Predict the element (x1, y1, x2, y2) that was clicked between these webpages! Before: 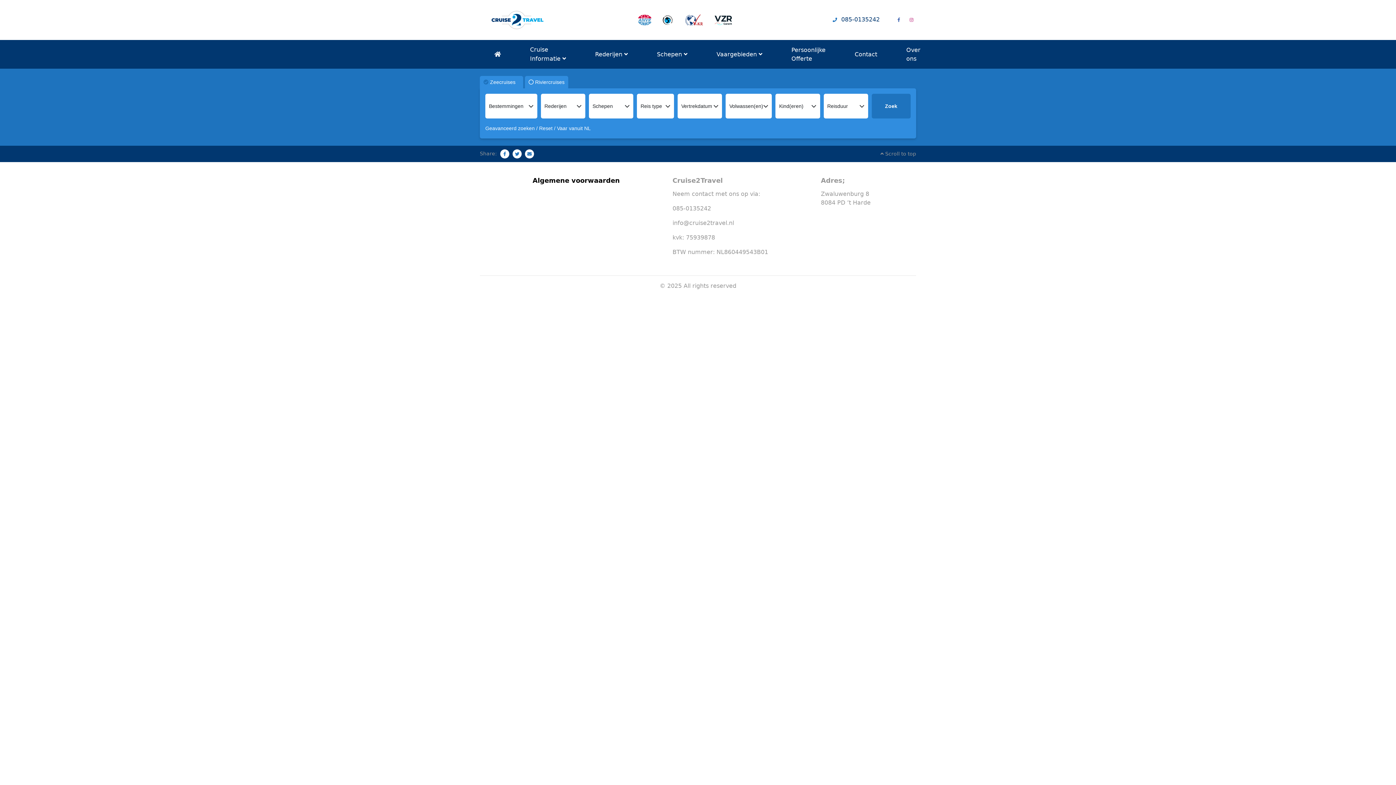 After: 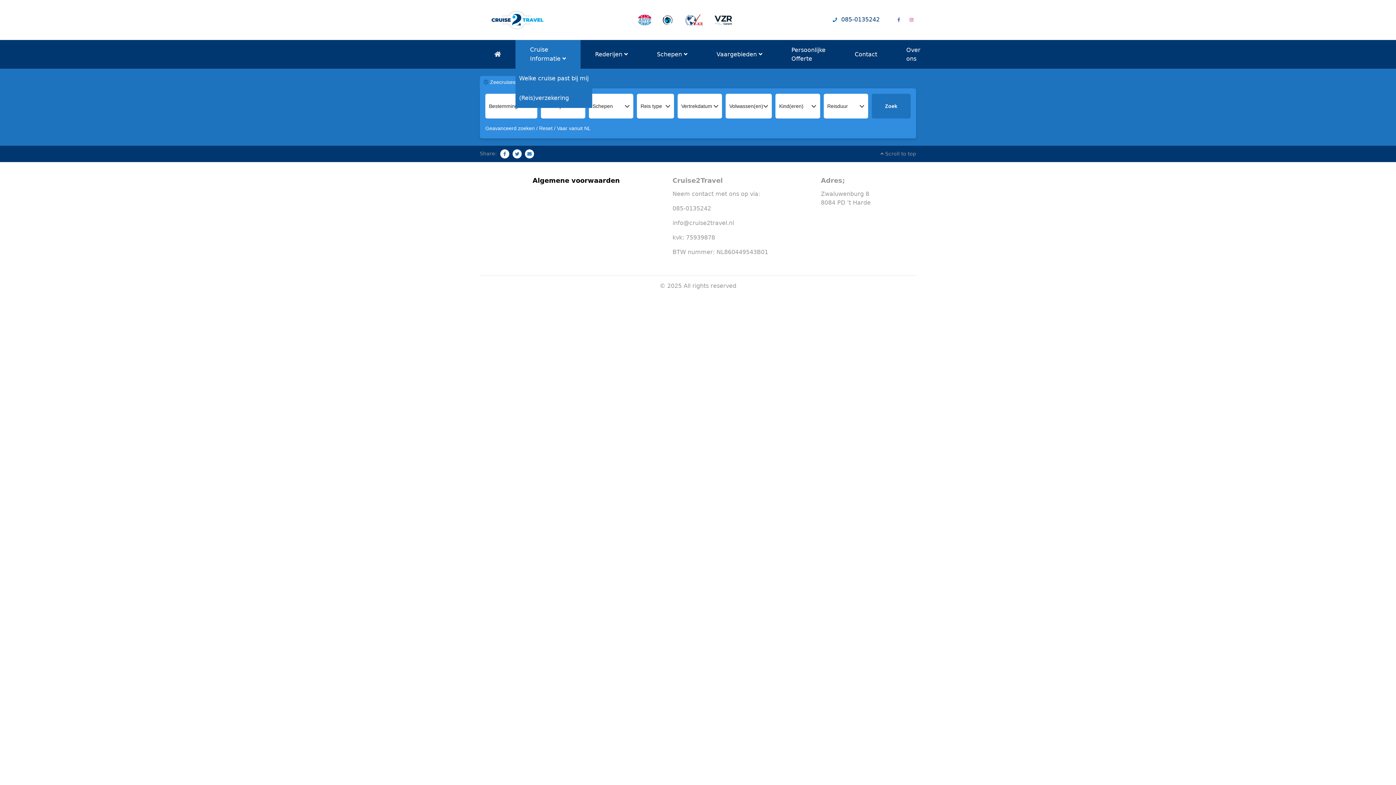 Action: bbox: (515, 40, 580, 68) label: Cruise Informatie